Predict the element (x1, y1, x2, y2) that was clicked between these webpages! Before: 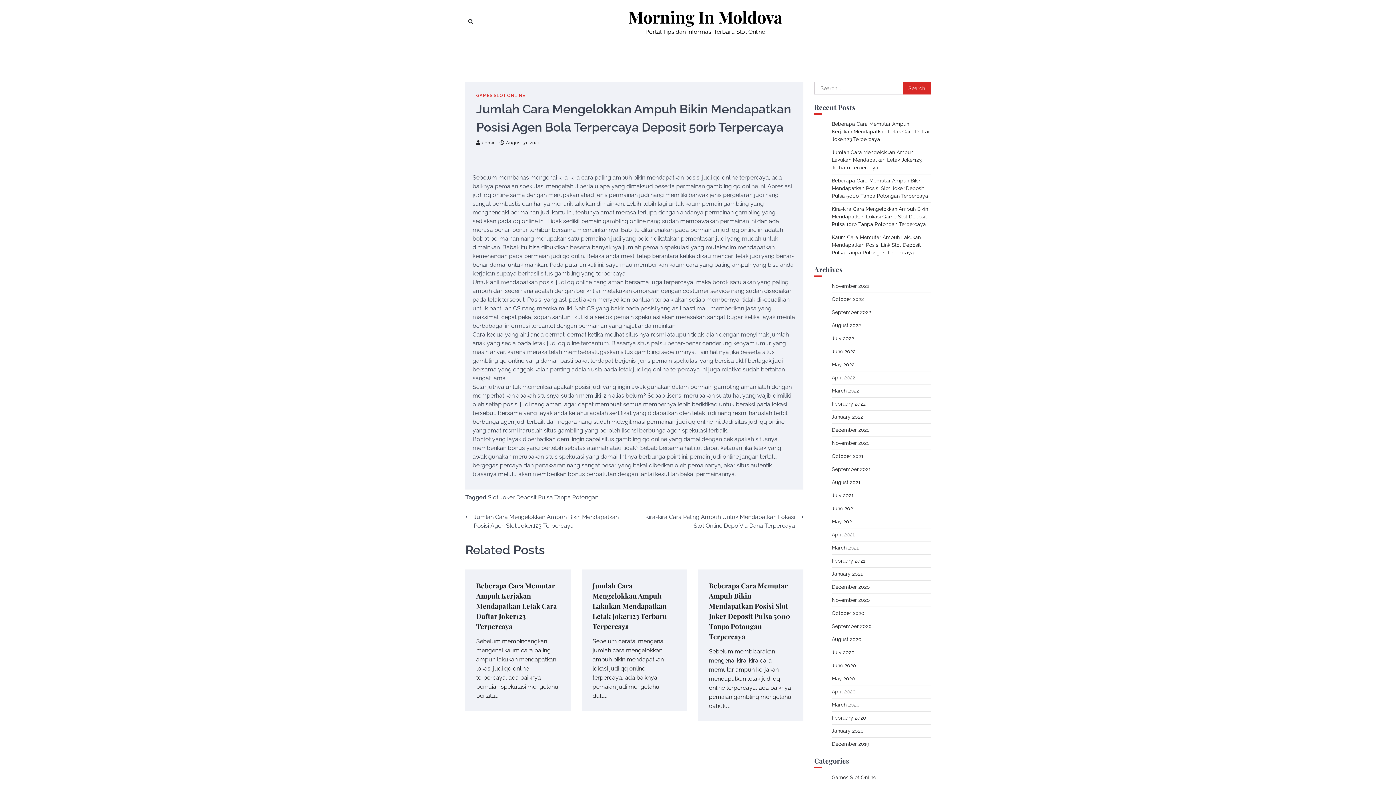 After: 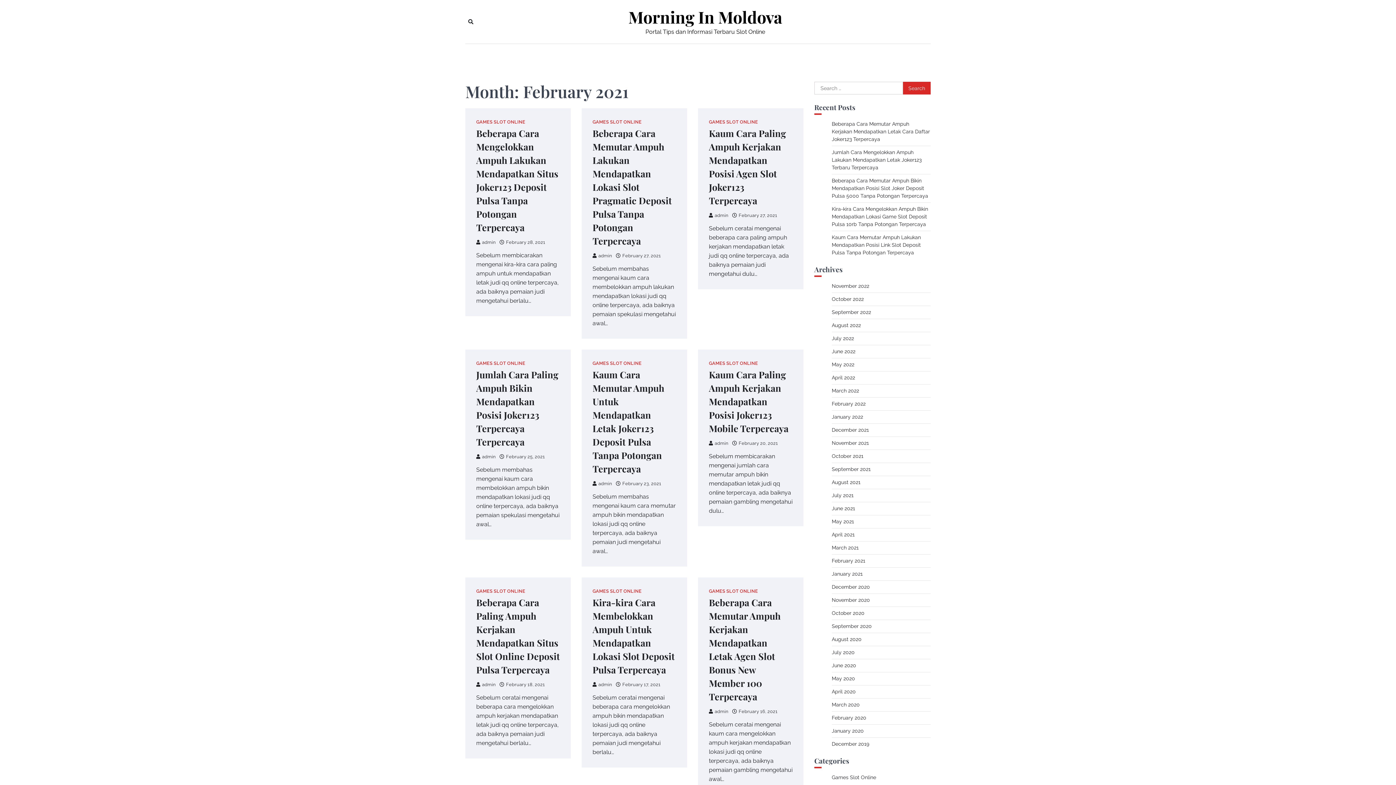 Action: bbox: (832, 558, 865, 564) label: February 2021